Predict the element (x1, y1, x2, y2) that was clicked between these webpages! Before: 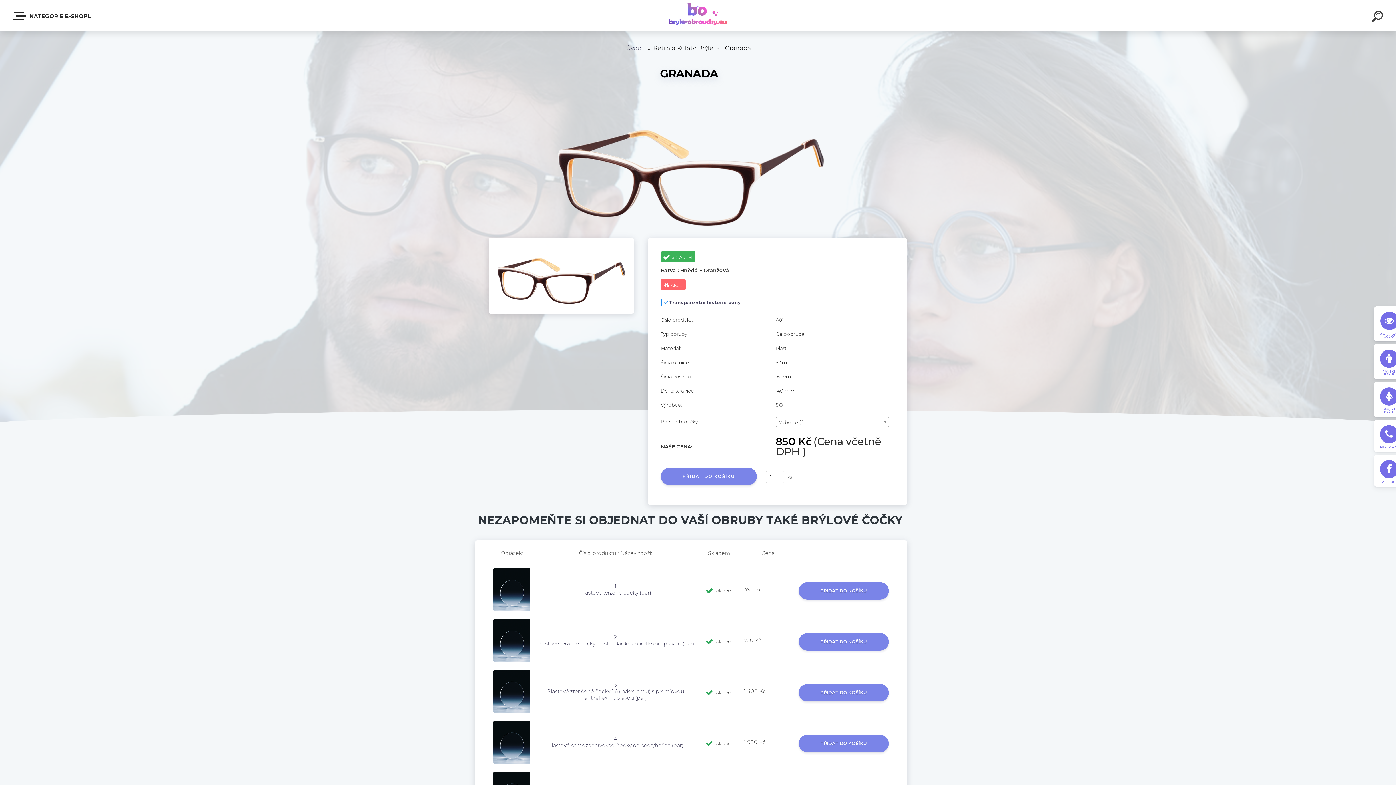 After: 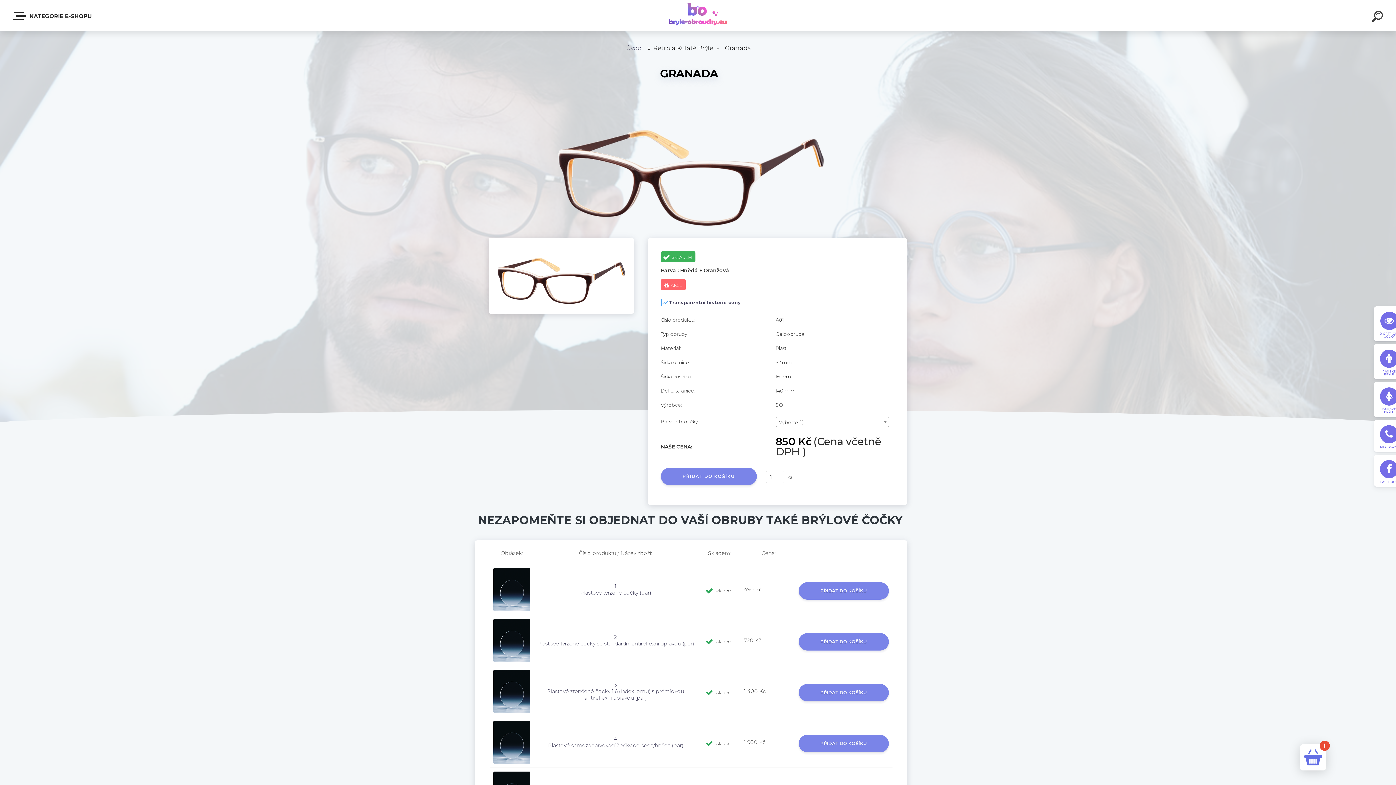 Action: bbox: (797, 582, 890, 600) label: PŘIDAT DO KOŠÍKU